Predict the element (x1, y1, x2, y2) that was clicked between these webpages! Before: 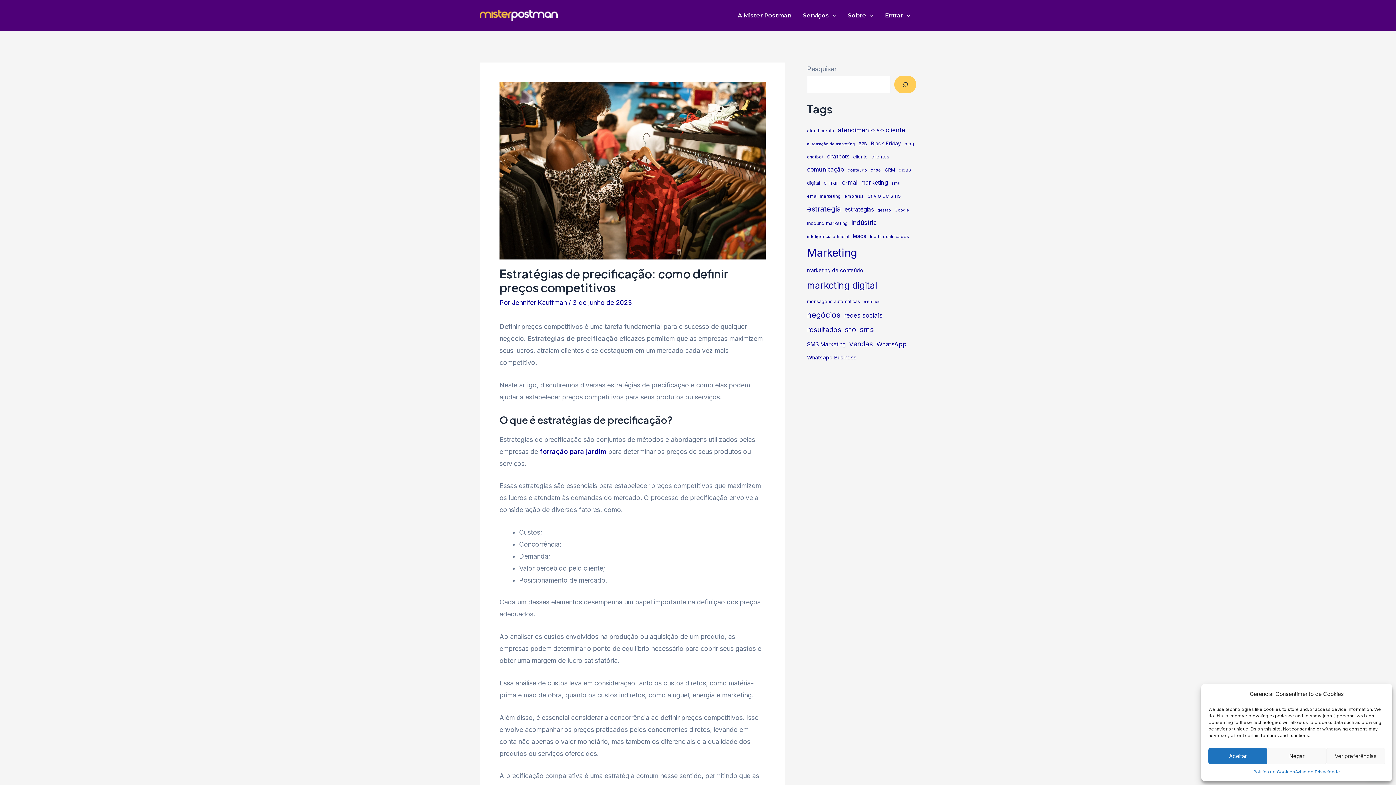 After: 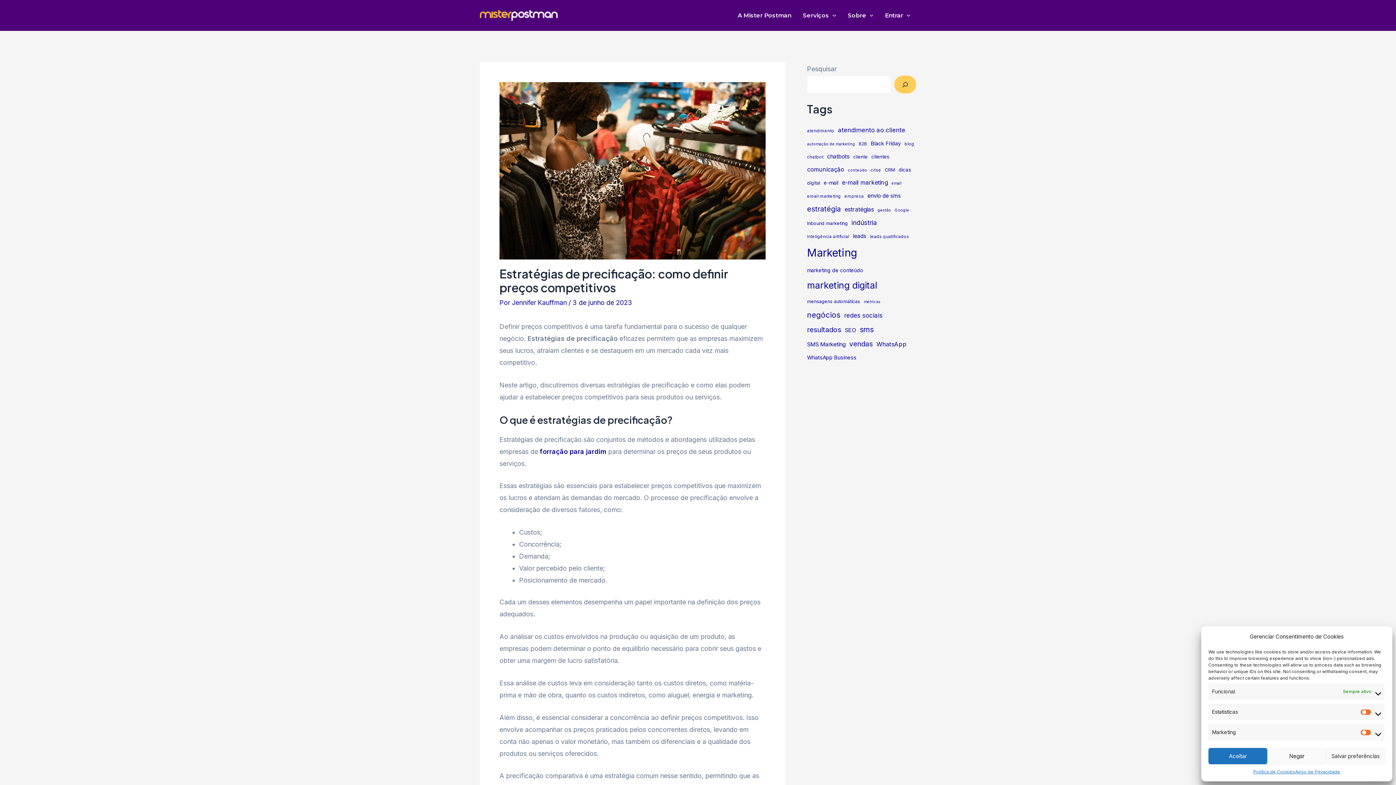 Action: label: Ver preferências bbox: (1326, 748, 1385, 764)